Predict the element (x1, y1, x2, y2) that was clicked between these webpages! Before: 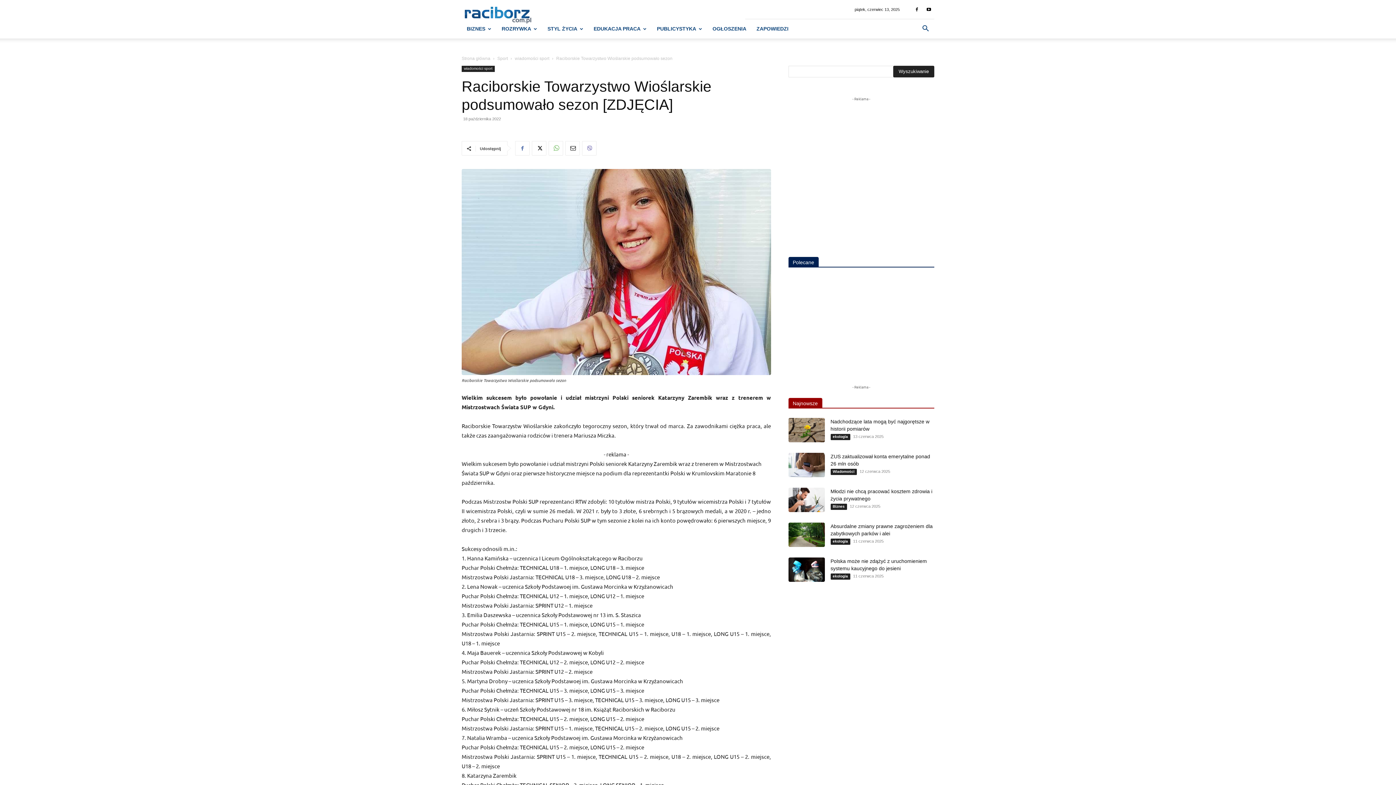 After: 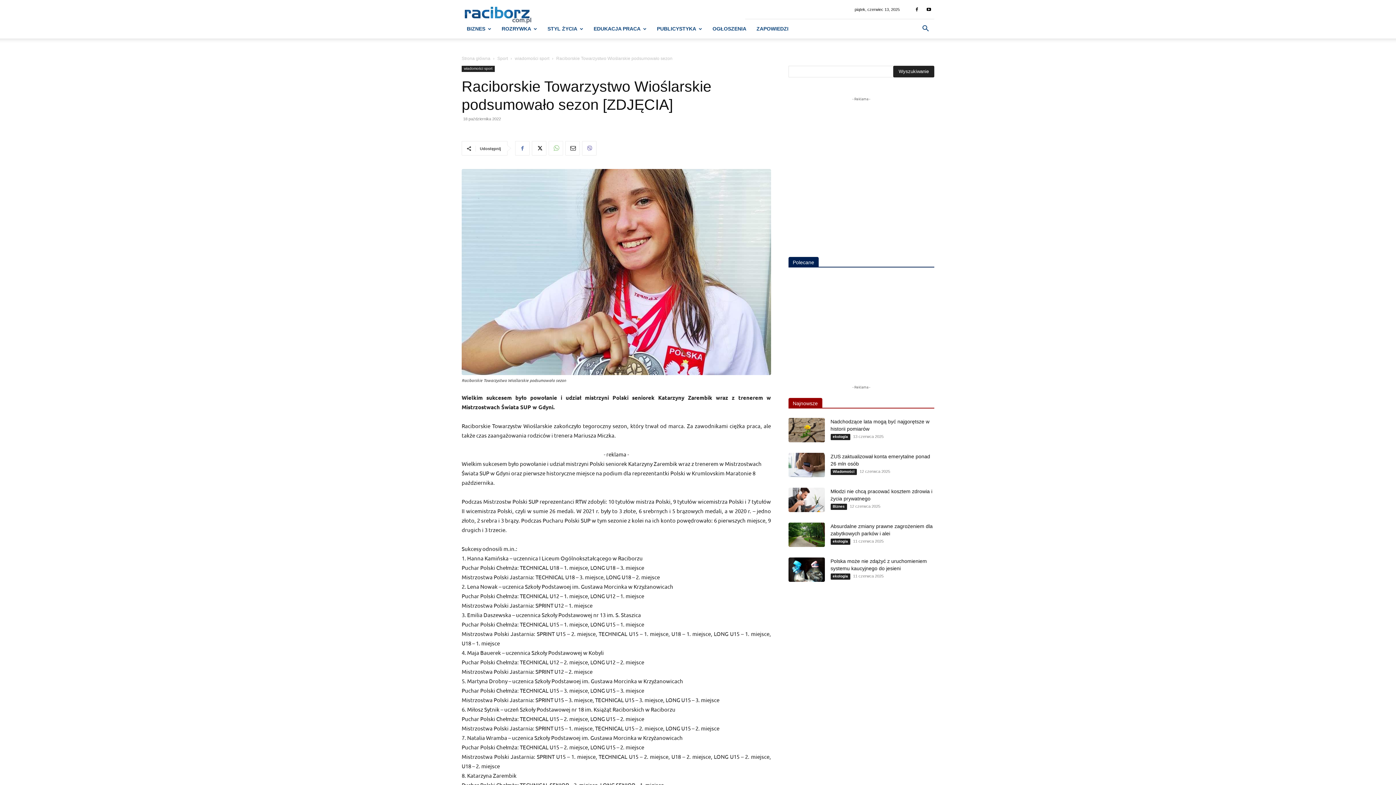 Action: bbox: (548, 141, 563, 155)